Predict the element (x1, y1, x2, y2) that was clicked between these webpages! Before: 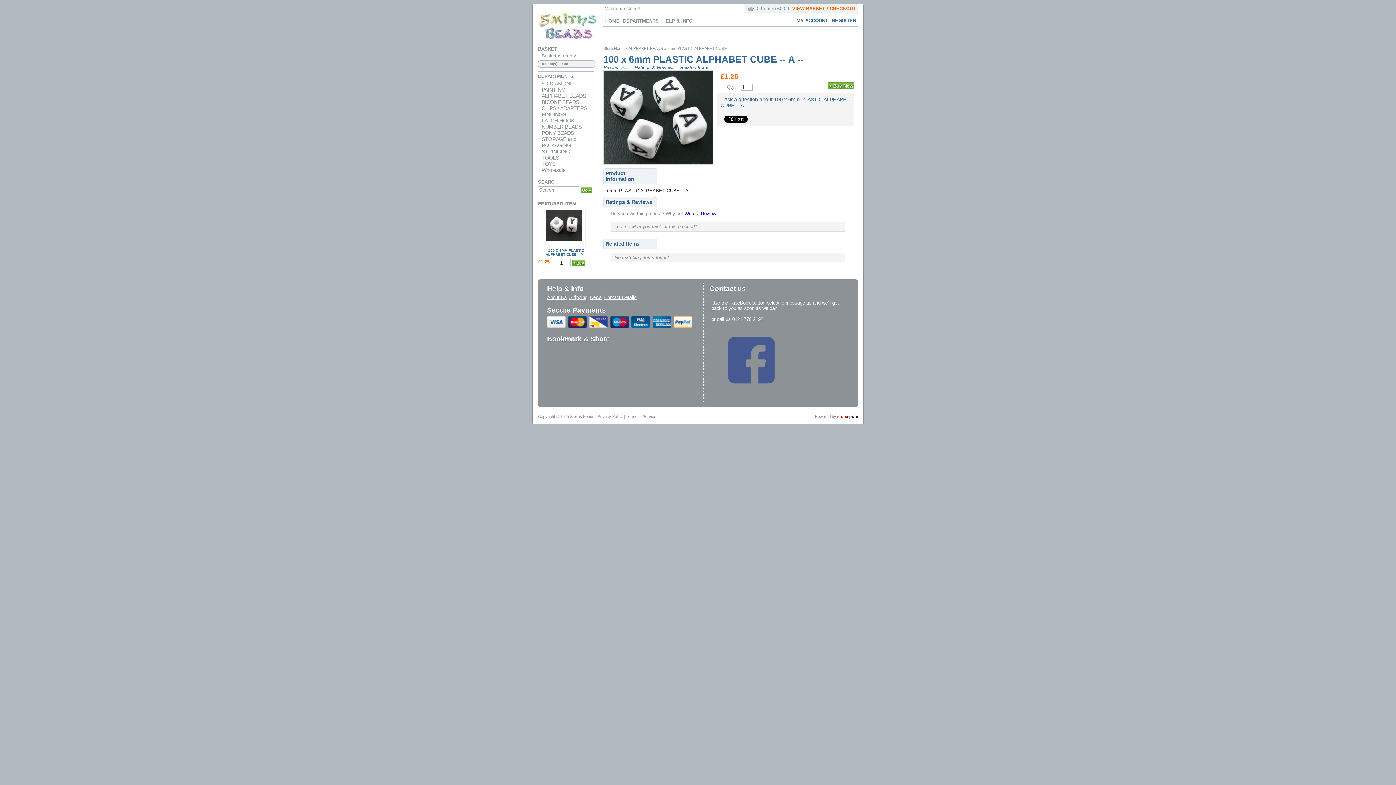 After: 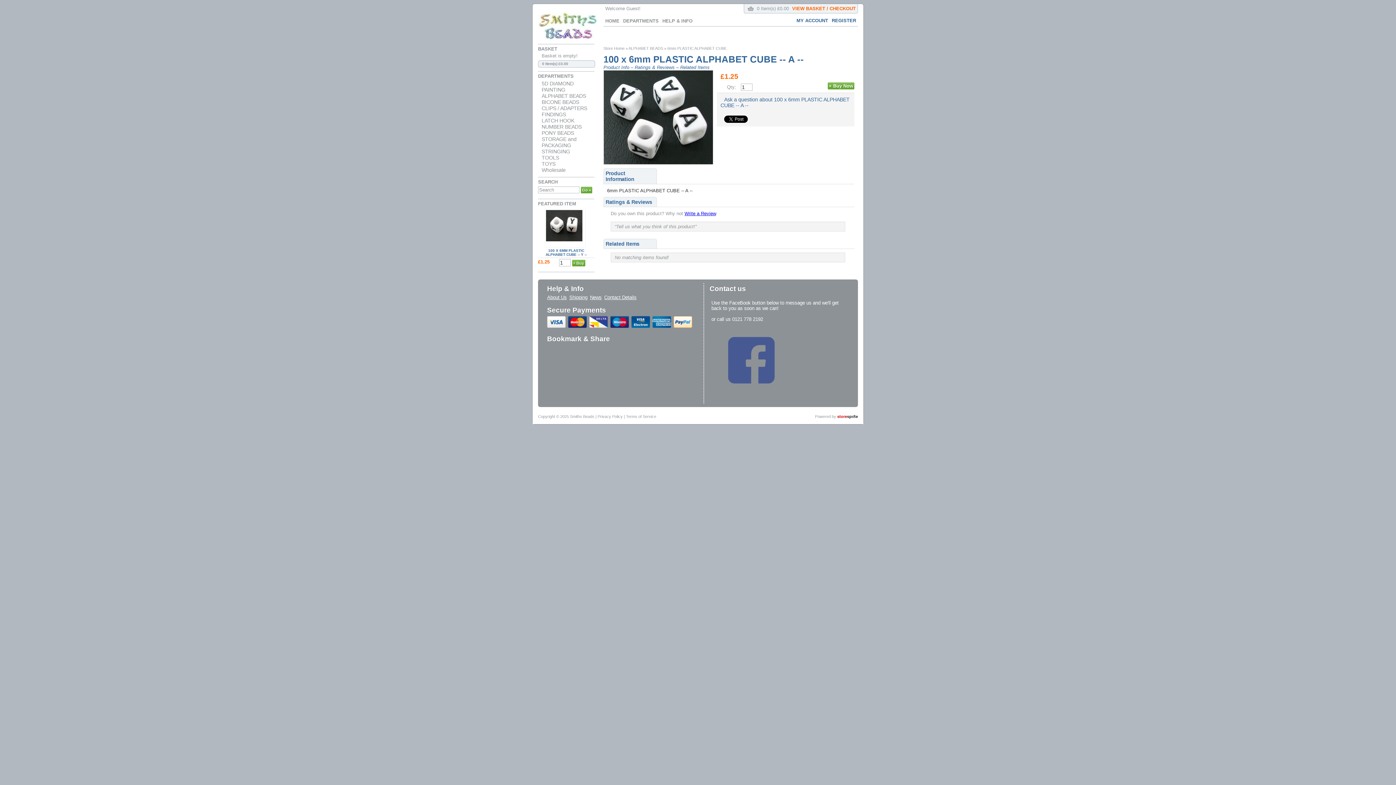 Action: label: Contact us bbox: (709, 285, 746, 292)